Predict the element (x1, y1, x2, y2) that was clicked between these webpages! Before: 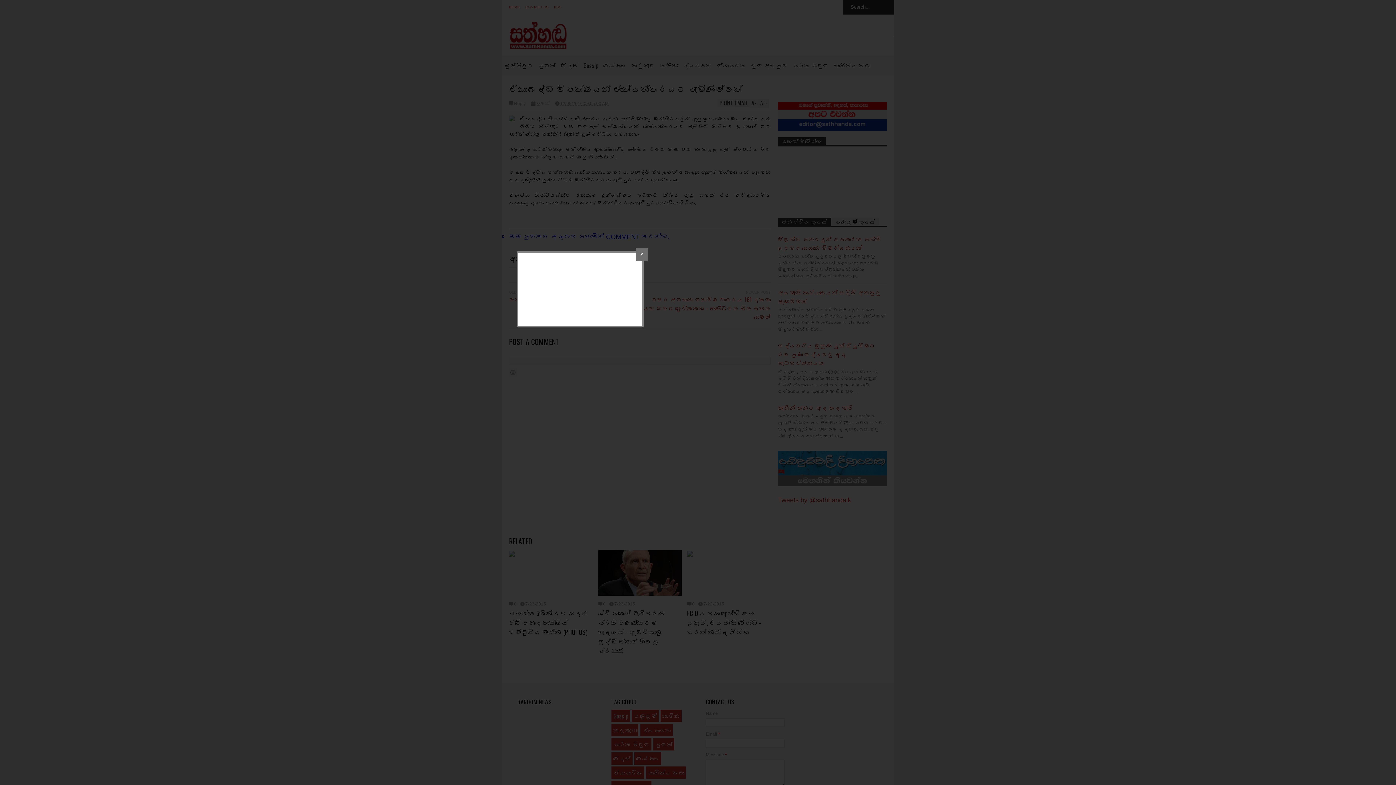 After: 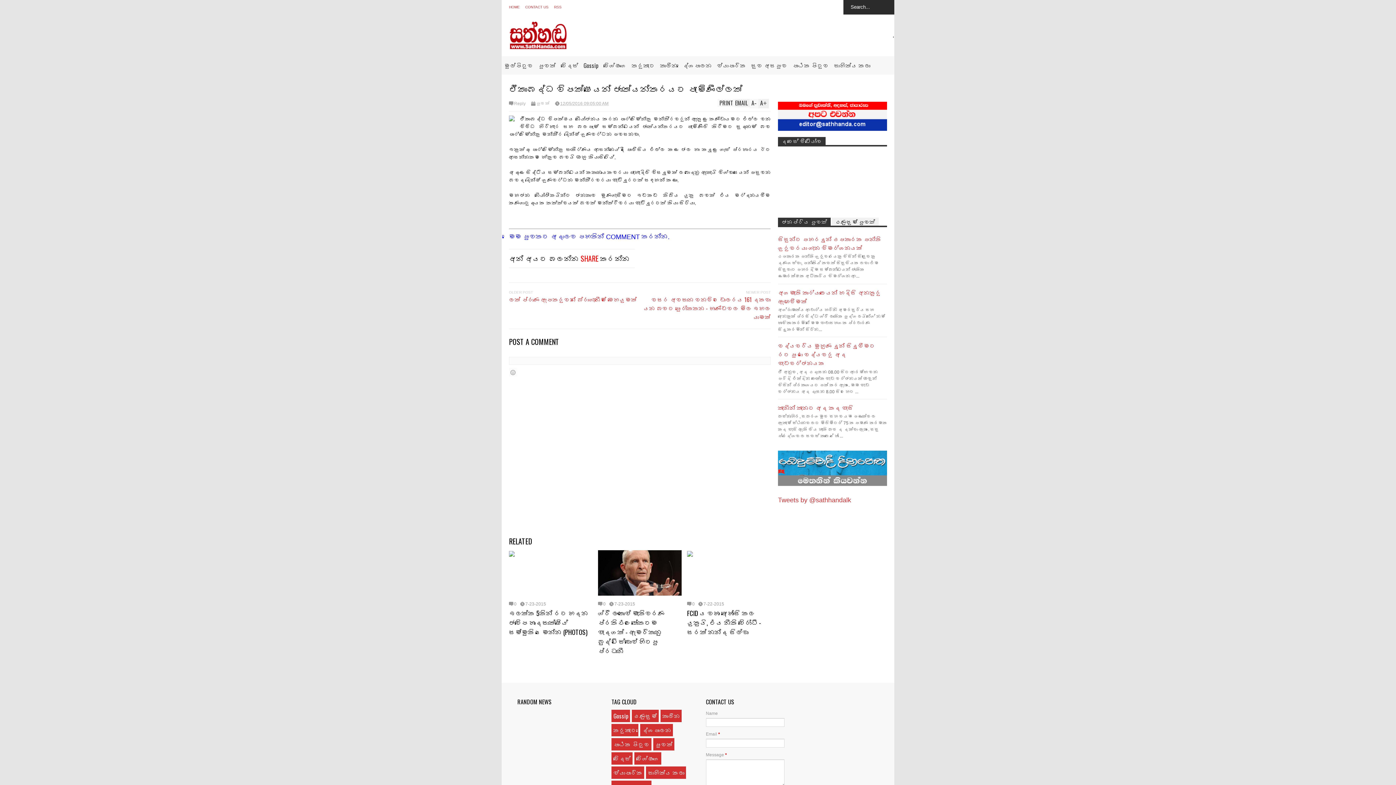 Action: label: ✕ bbox: (635, 248, 647, 260)